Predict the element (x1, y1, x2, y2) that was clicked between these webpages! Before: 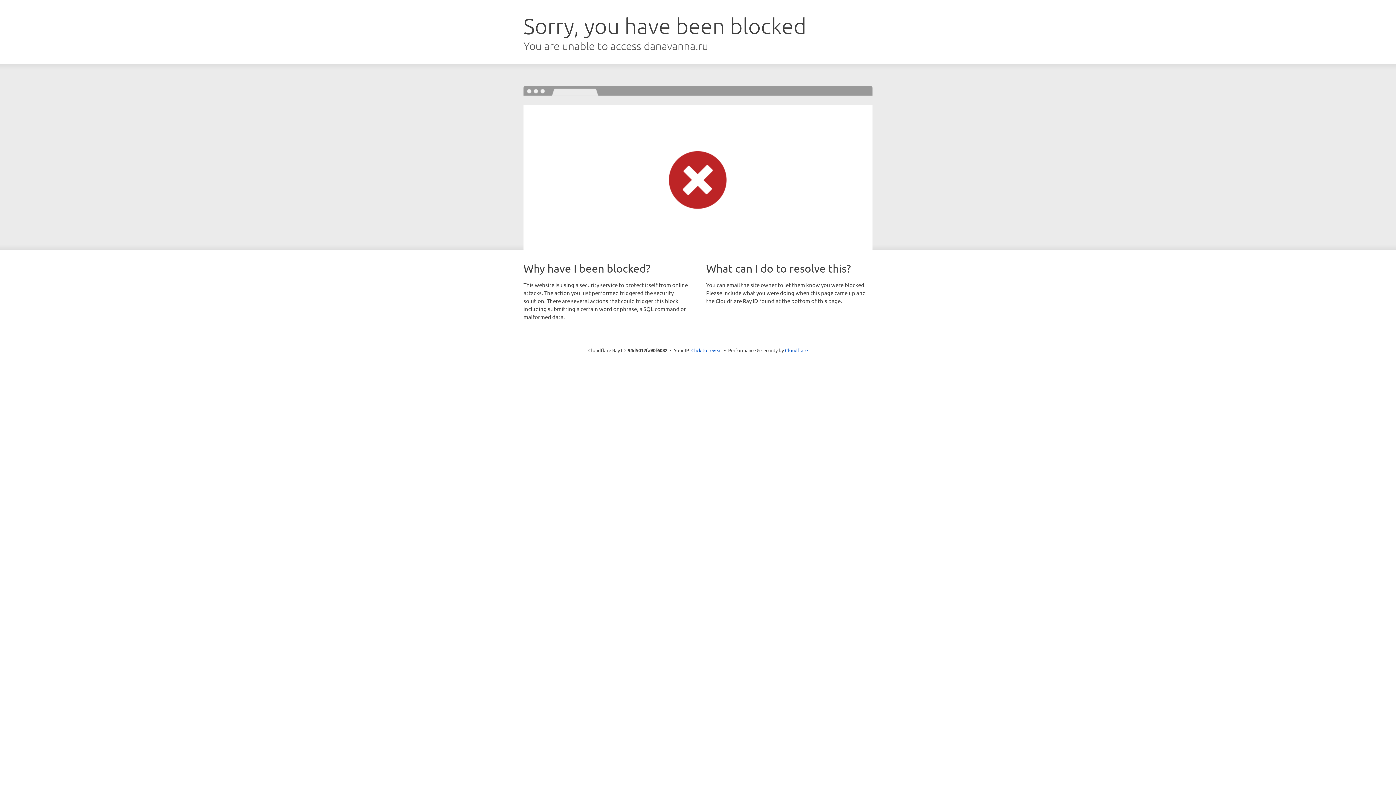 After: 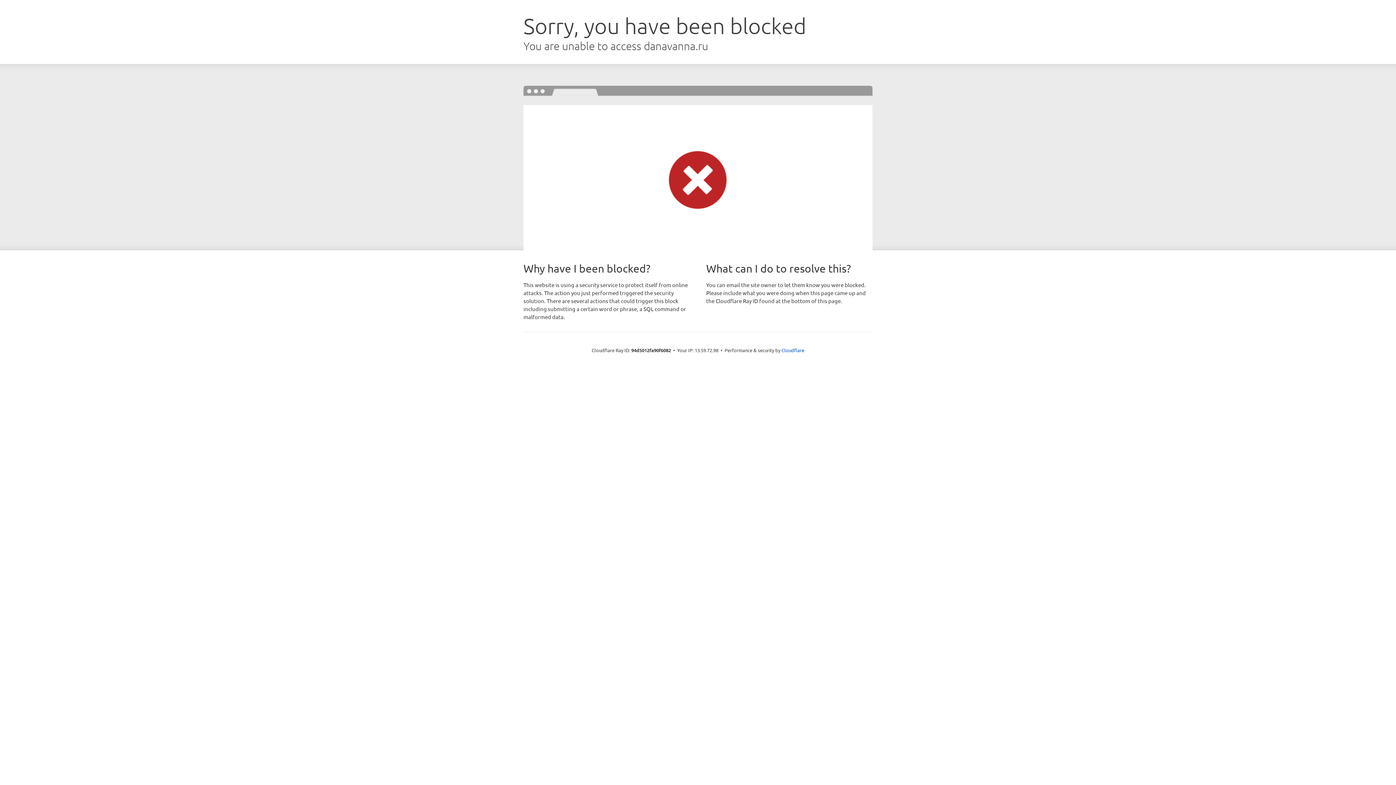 Action: label: Click to reveal bbox: (691, 346, 722, 353)